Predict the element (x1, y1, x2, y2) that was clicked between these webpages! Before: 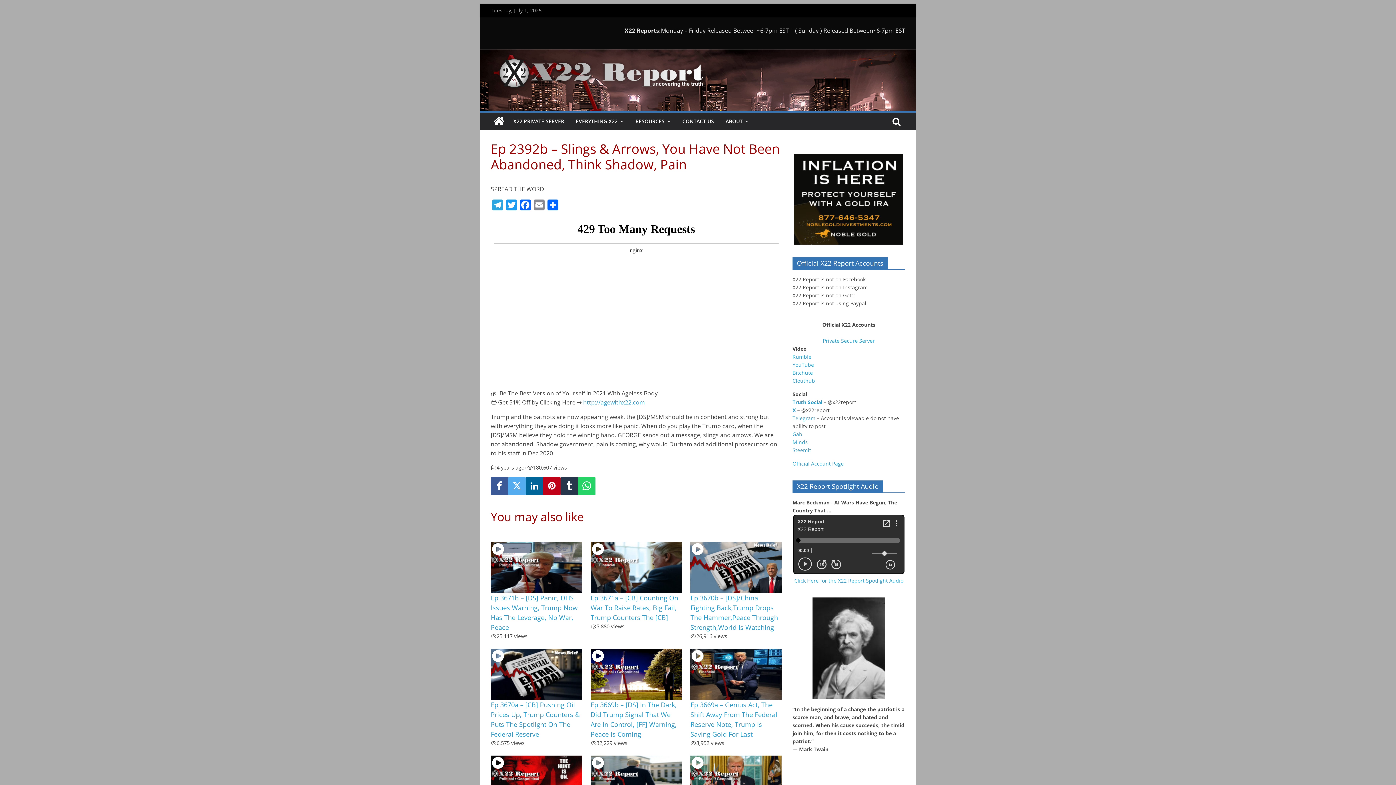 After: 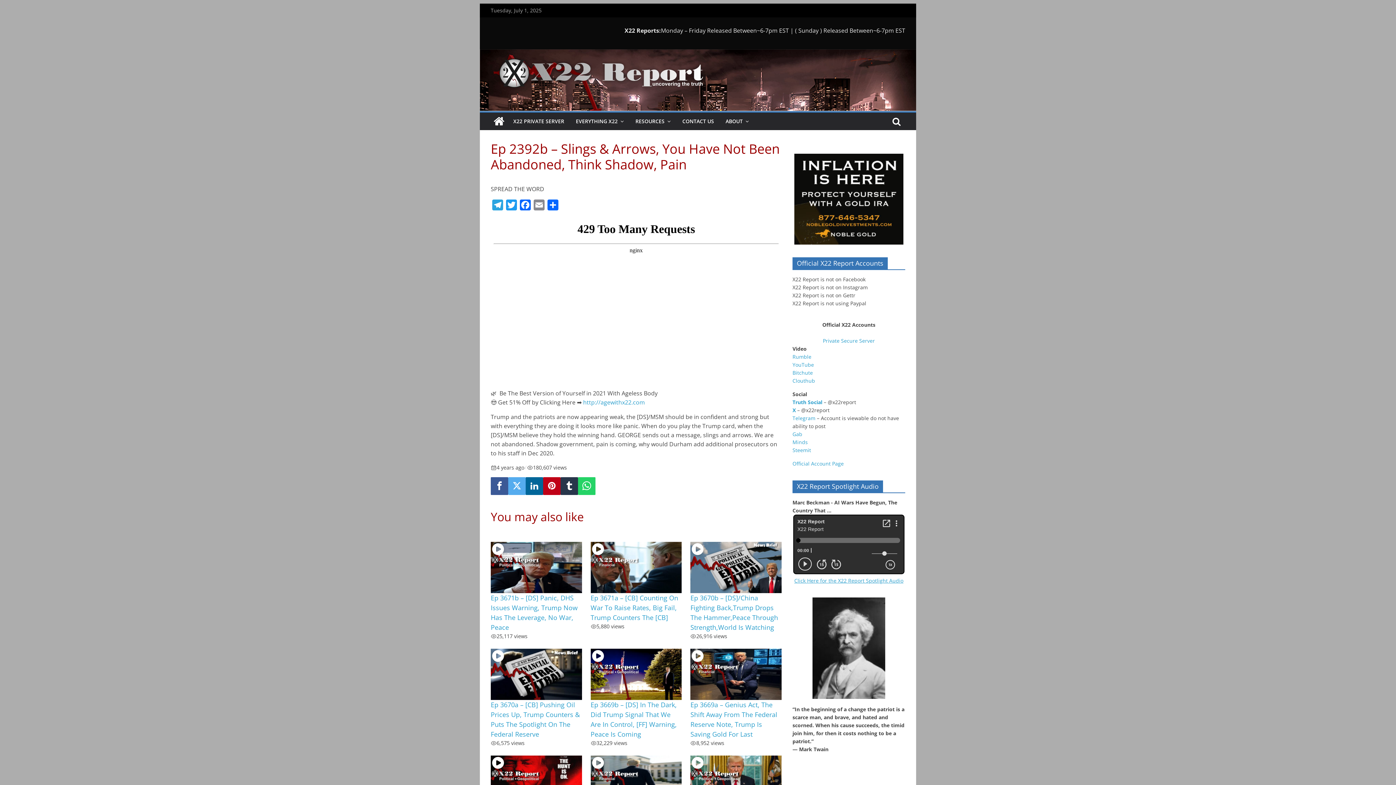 Action: label: Click Here for the X22 Report Spotlight Audio bbox: (794, 577, 903, 584)